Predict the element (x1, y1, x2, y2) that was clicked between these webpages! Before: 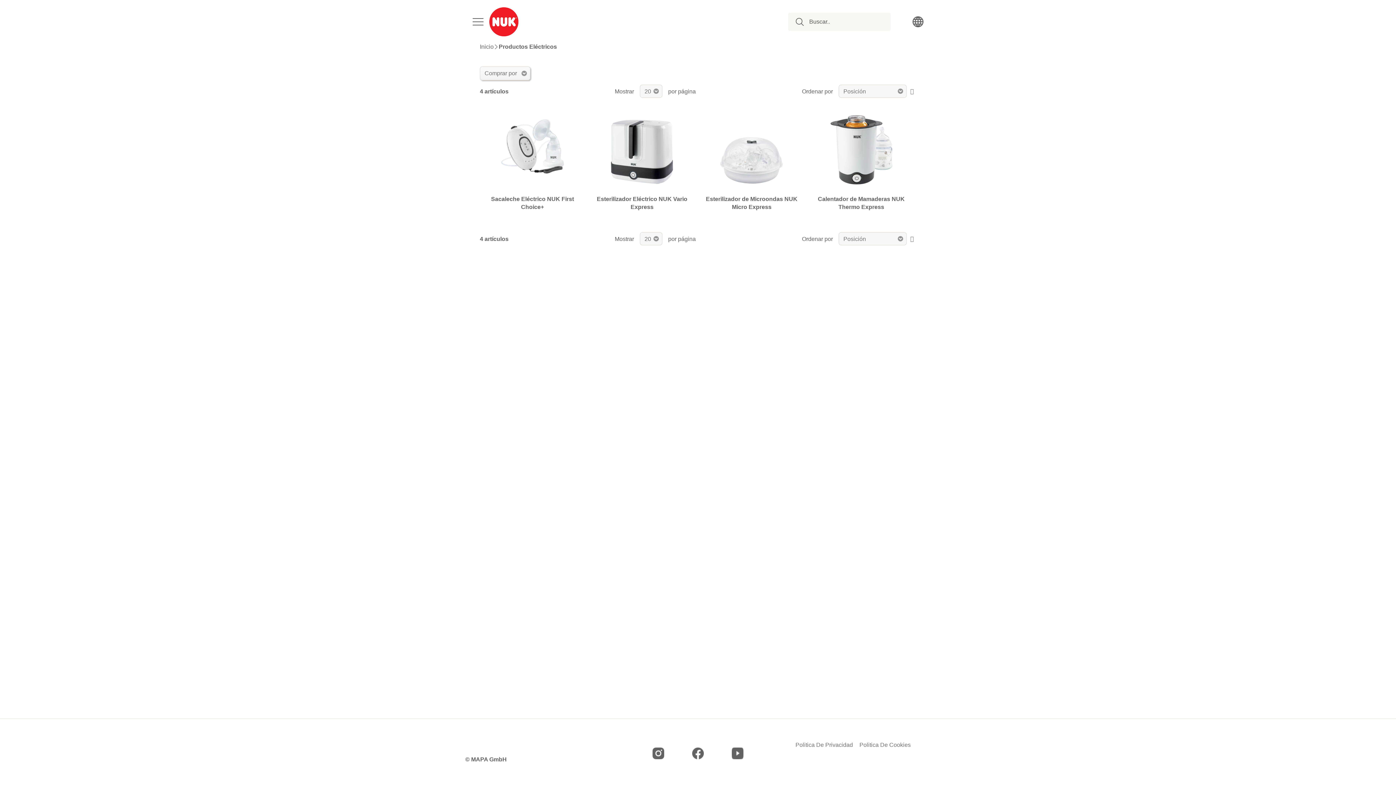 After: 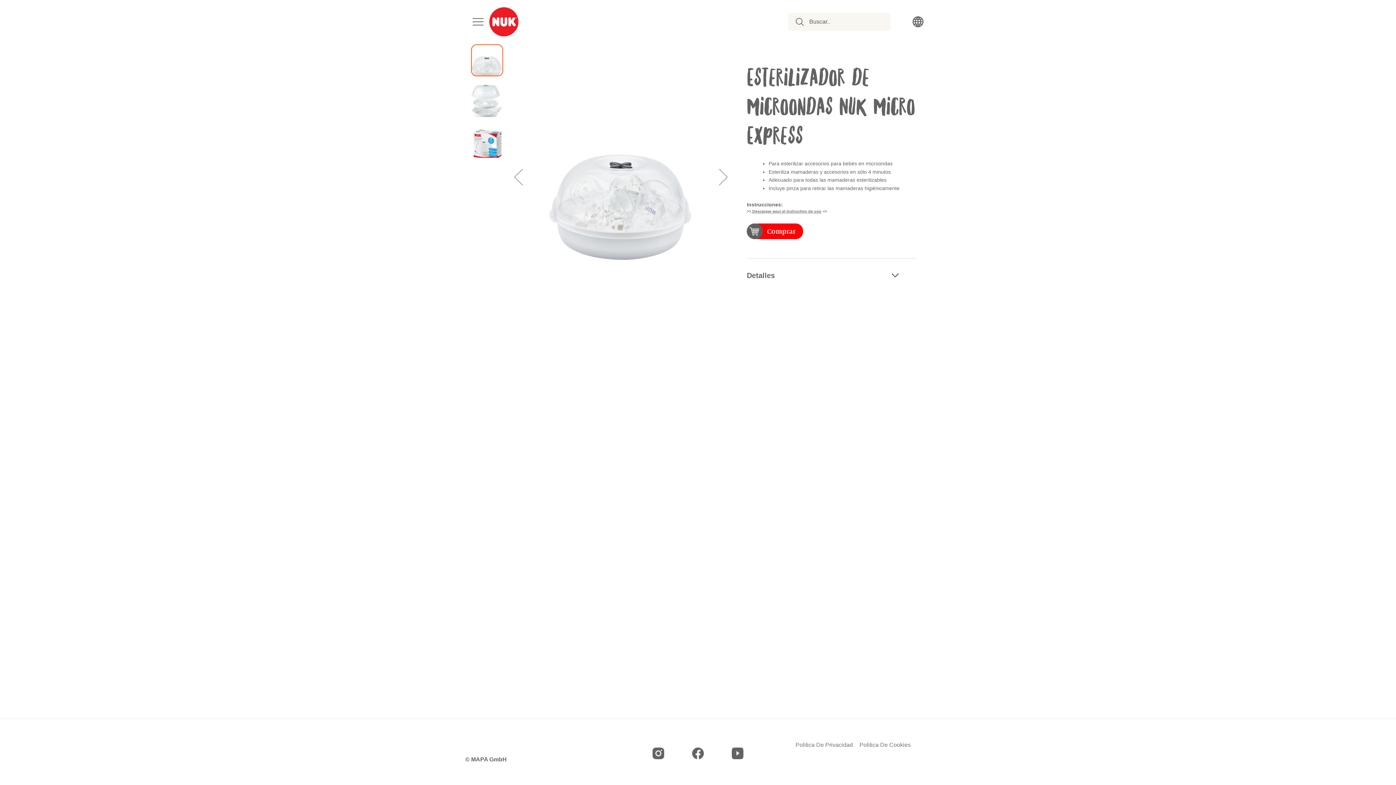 Action: bbox: (699, 102, 804, 190)